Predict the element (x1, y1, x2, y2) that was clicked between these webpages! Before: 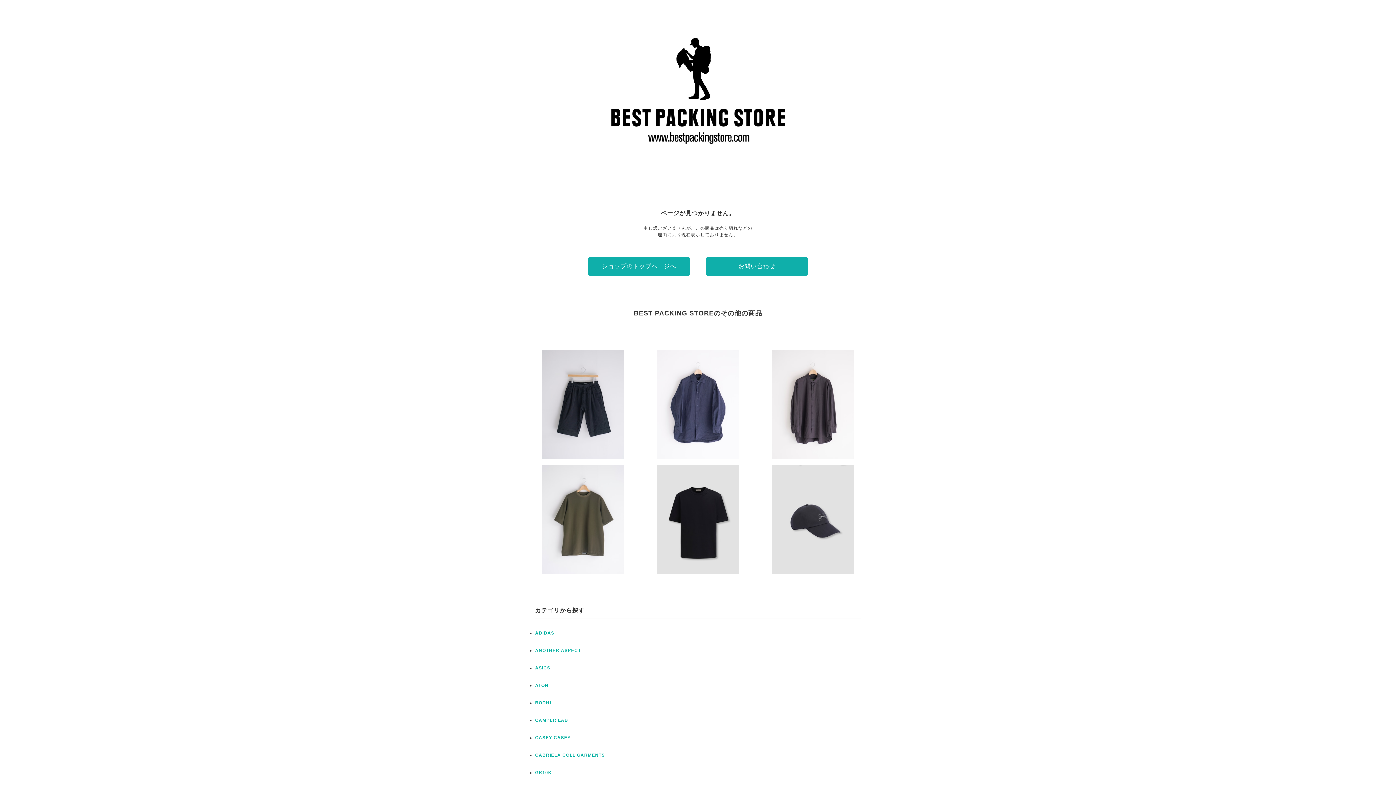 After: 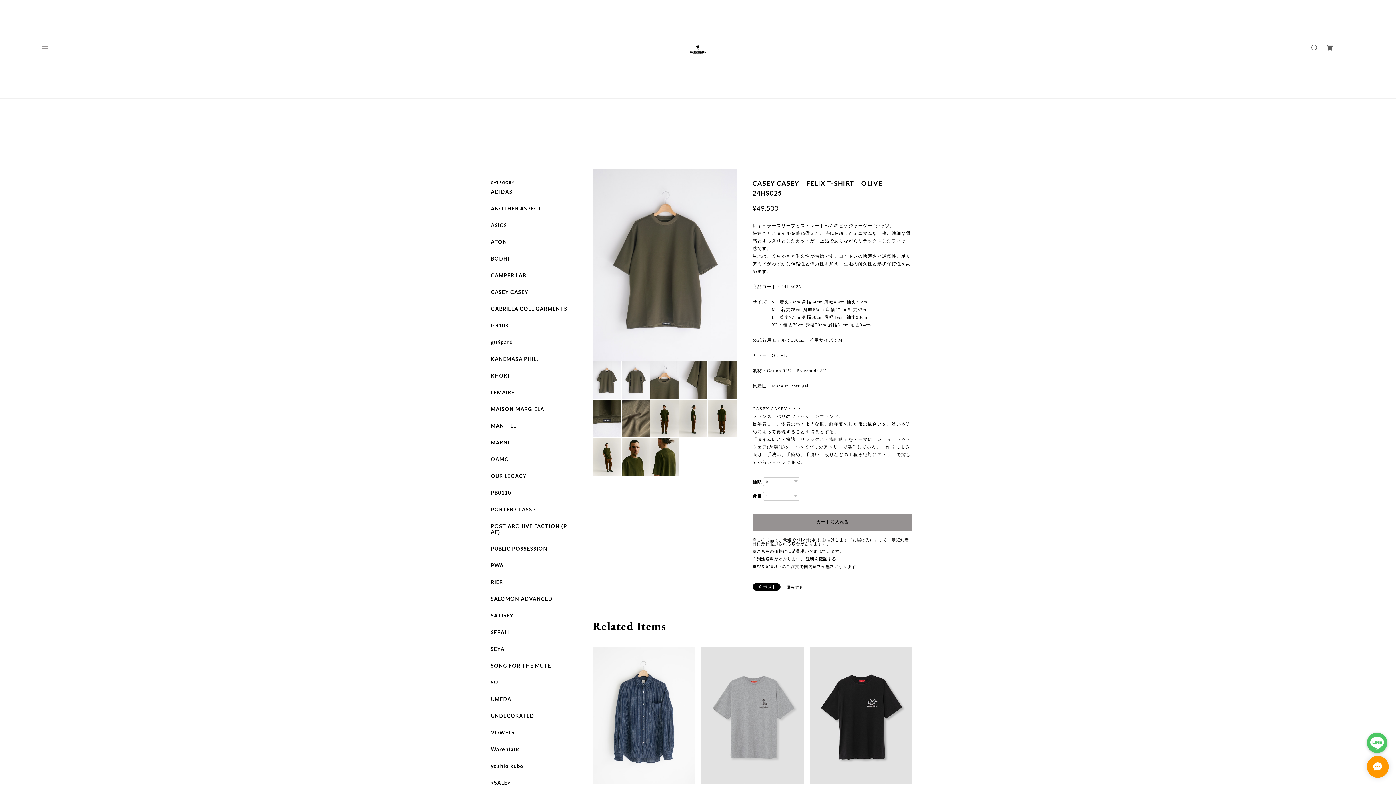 Action: bbox: (528, 465, 637, 574) label: CASEY CASEY　FELIX T-SHIRT　OLIVE　24HS025
¥49,500